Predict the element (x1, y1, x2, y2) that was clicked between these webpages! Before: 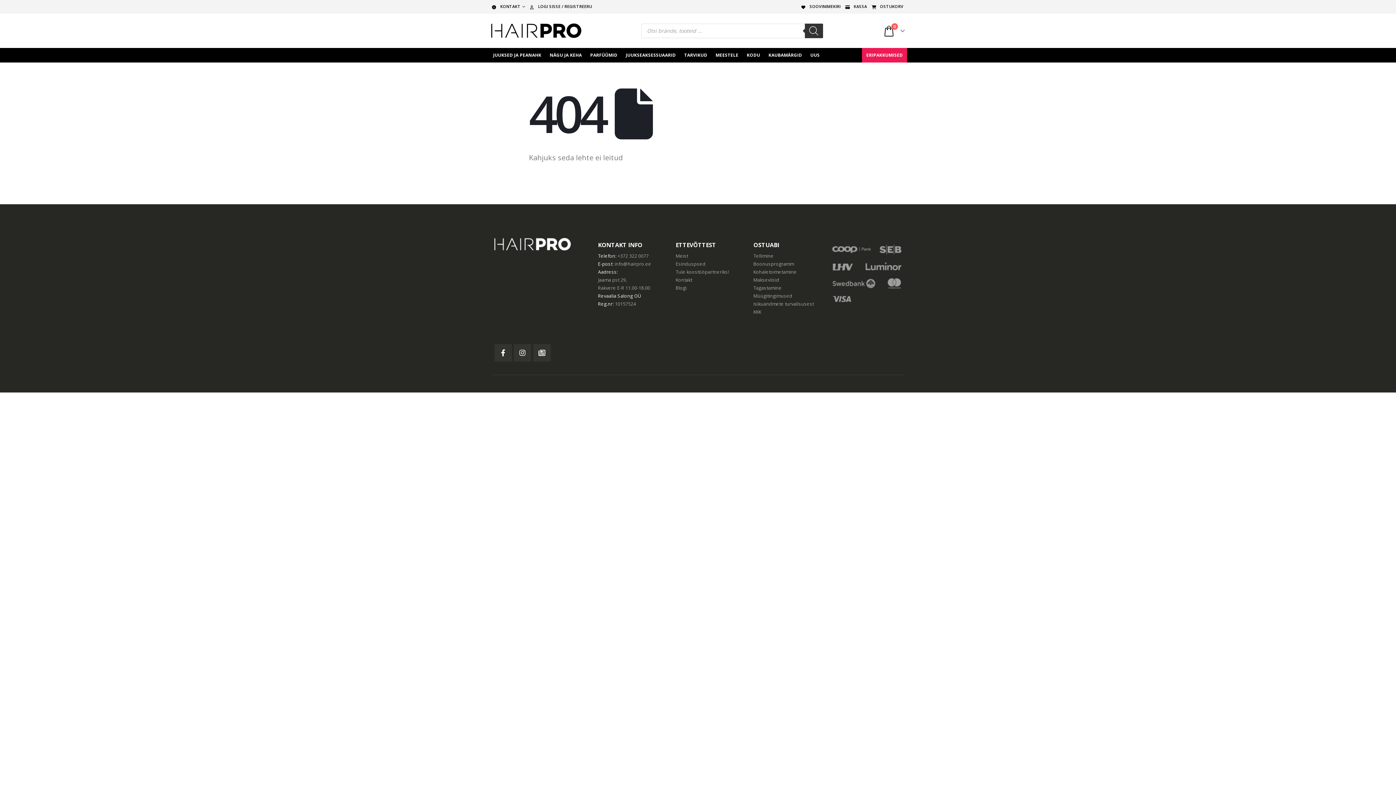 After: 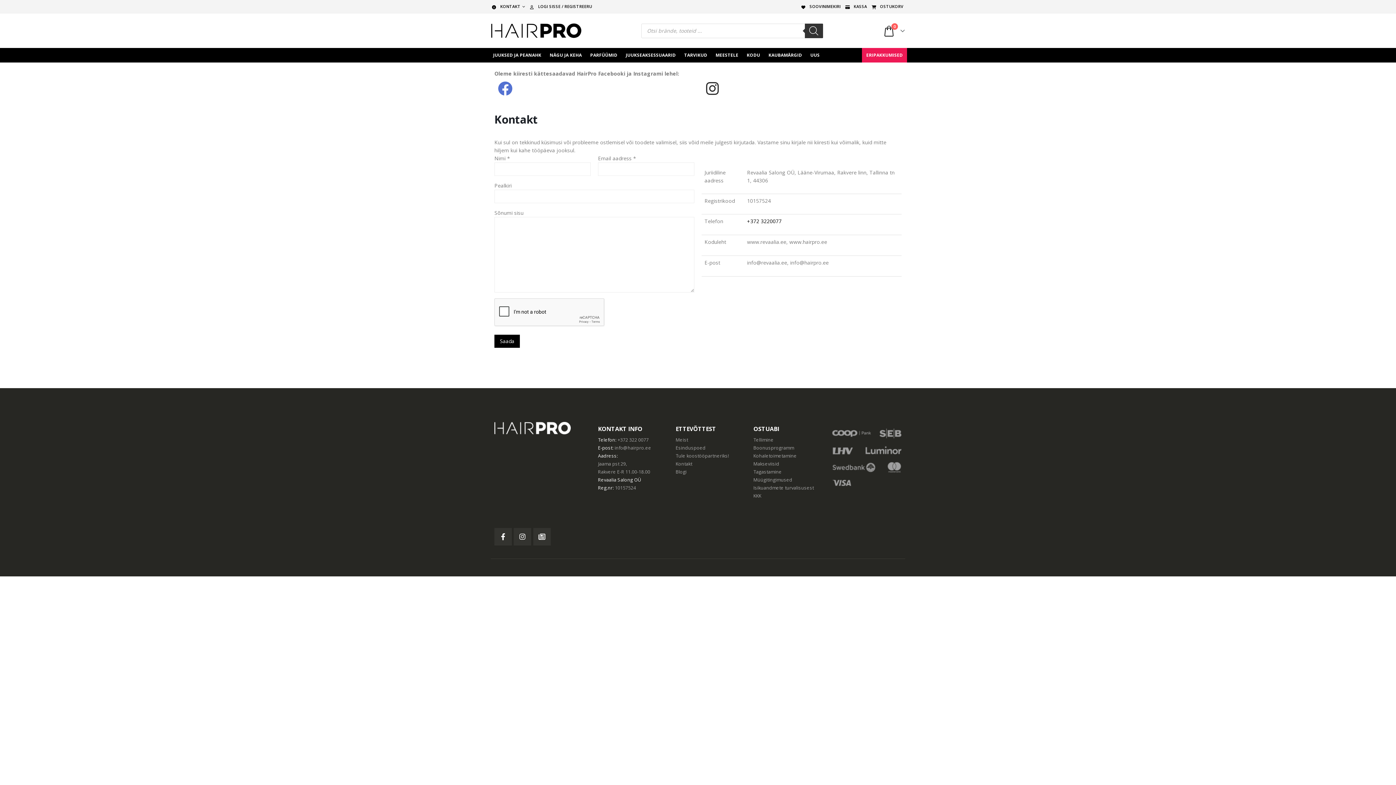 Action: label: Kontakt bbox: (675, 277, 692, 283)